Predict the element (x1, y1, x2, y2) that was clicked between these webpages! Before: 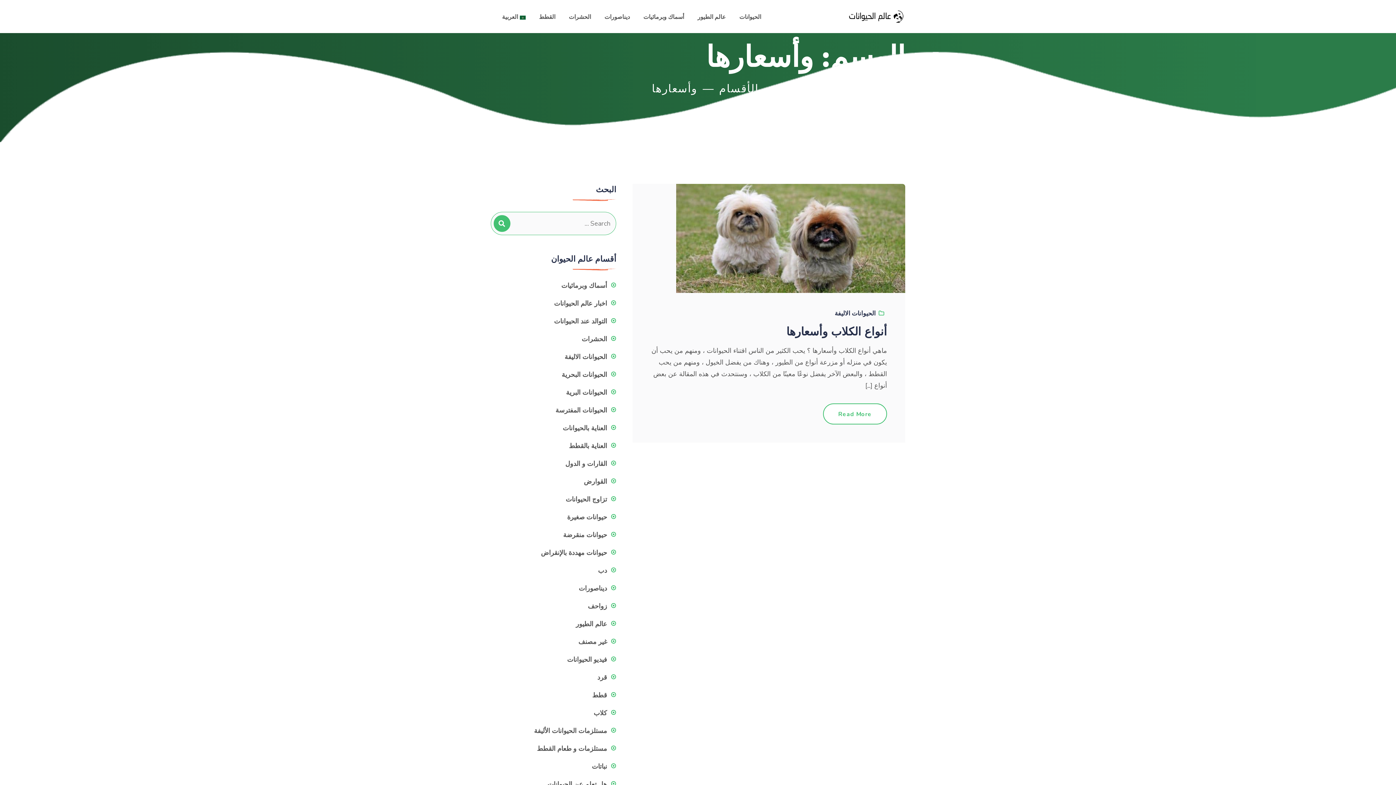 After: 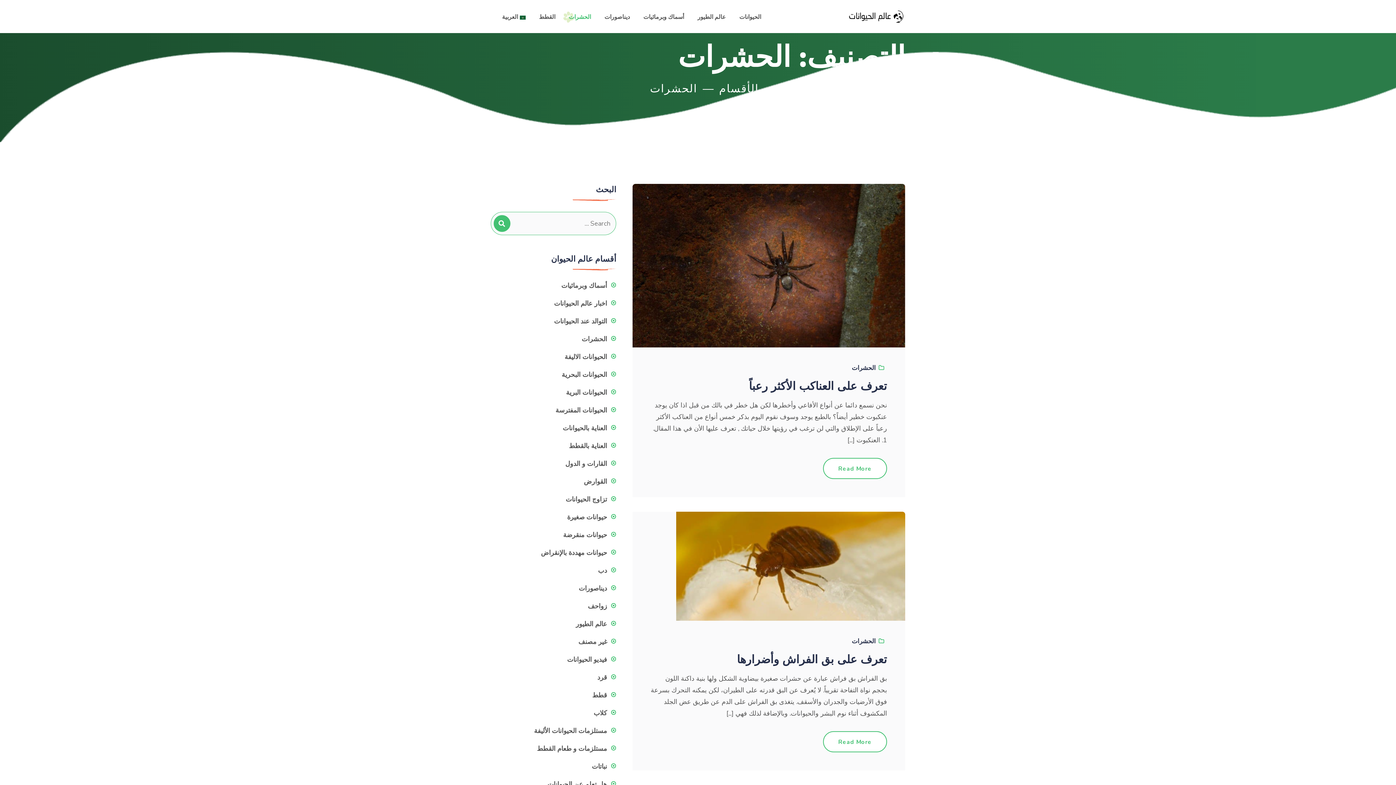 Action: bbox: (563, 0, 597, 33) label: الحشرات